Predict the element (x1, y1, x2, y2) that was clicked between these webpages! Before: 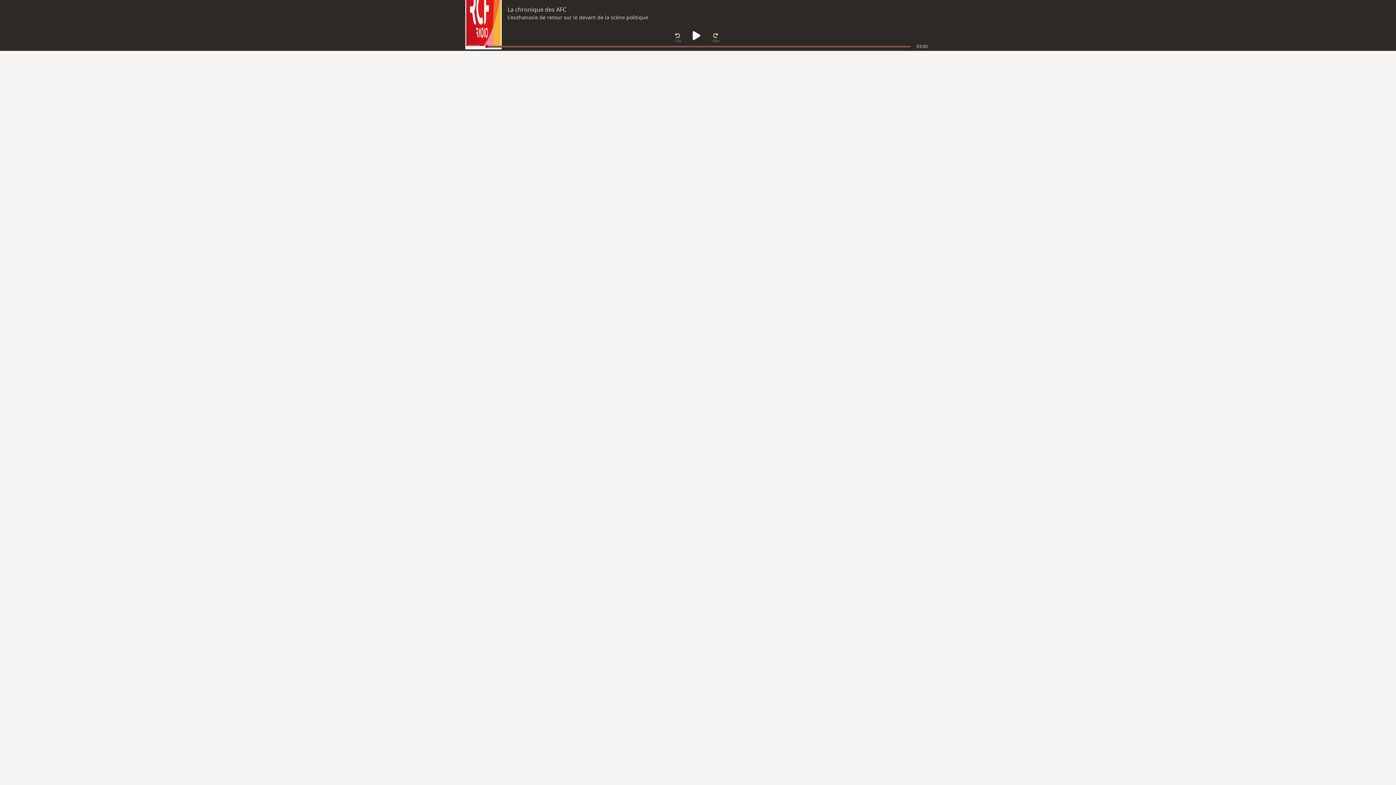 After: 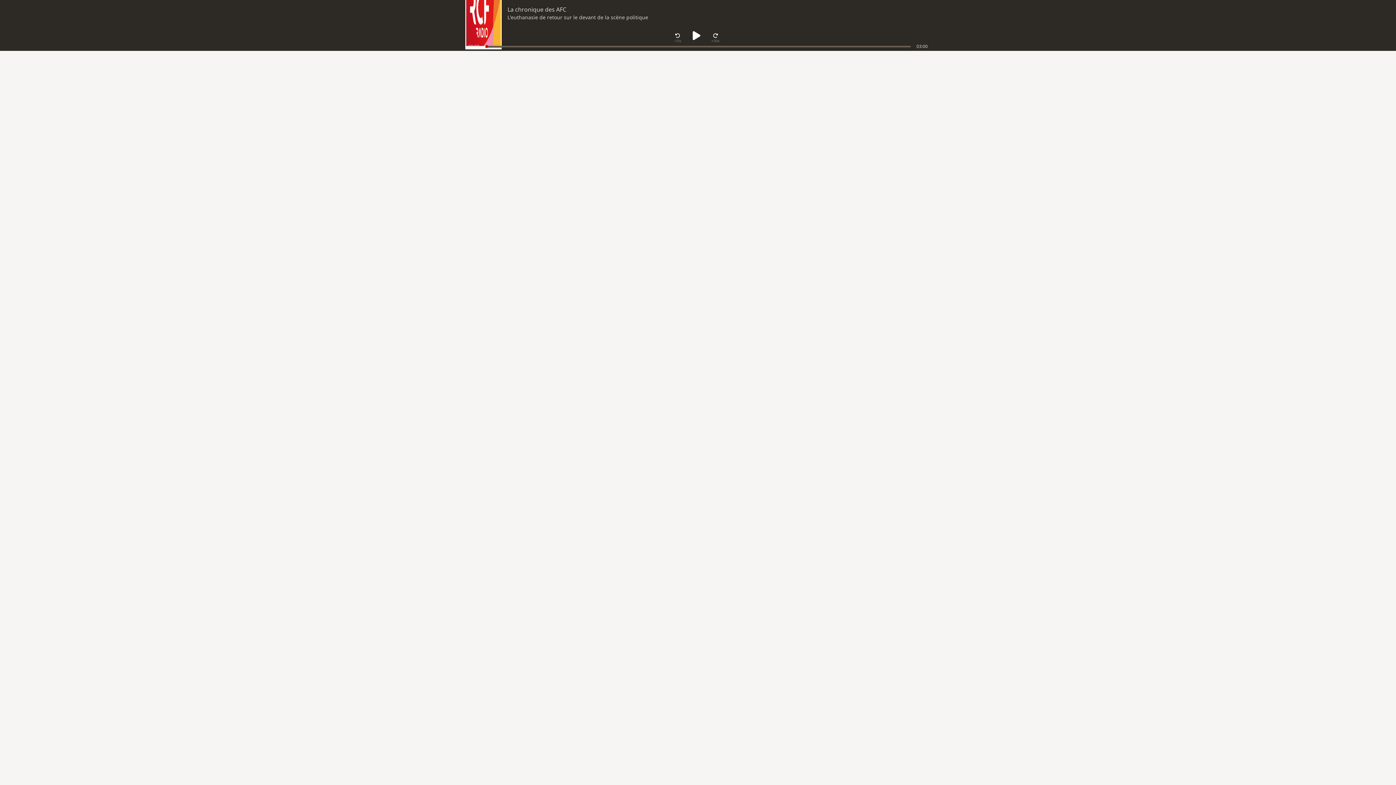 Action: bbox: (507, 13, 925, 21) label: L’euthanasie de retour sur le devant de la scène politique